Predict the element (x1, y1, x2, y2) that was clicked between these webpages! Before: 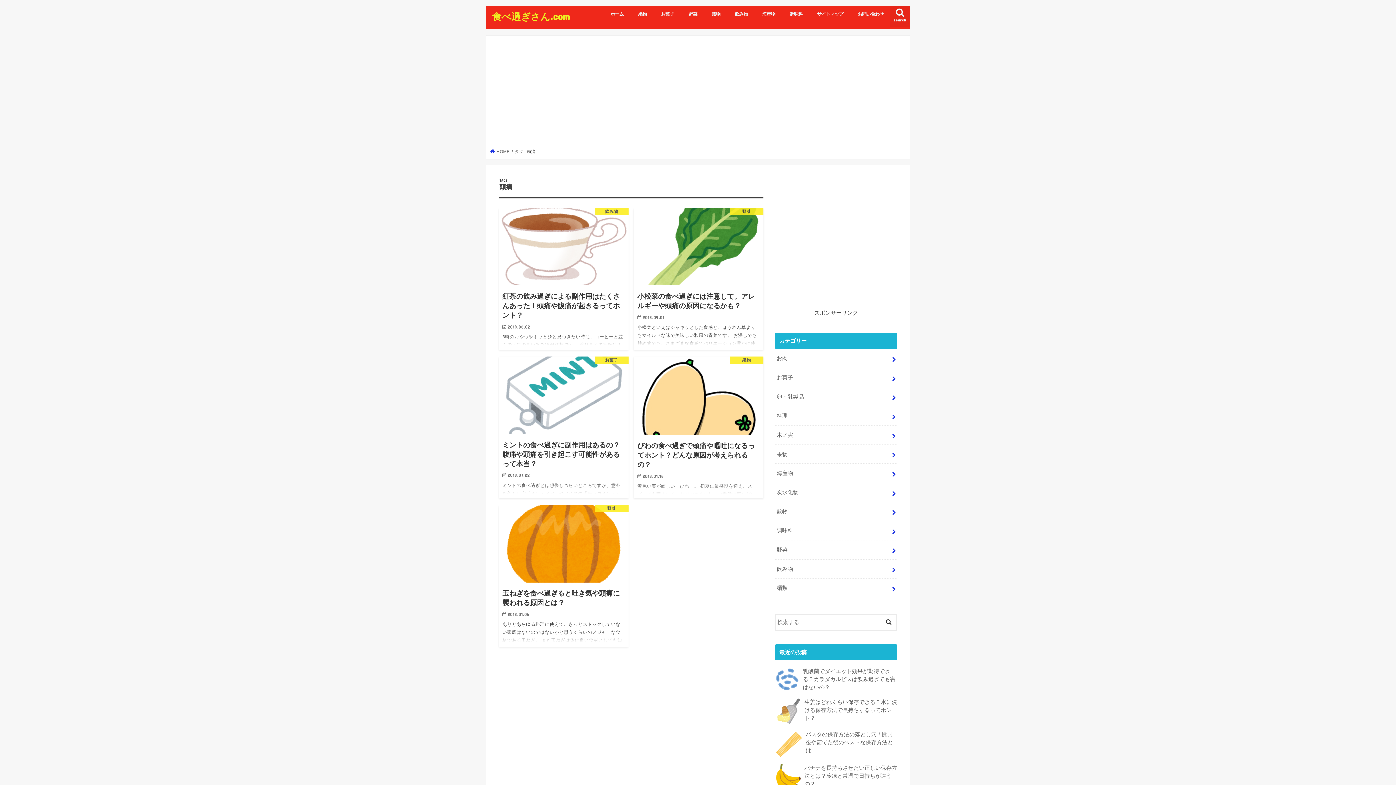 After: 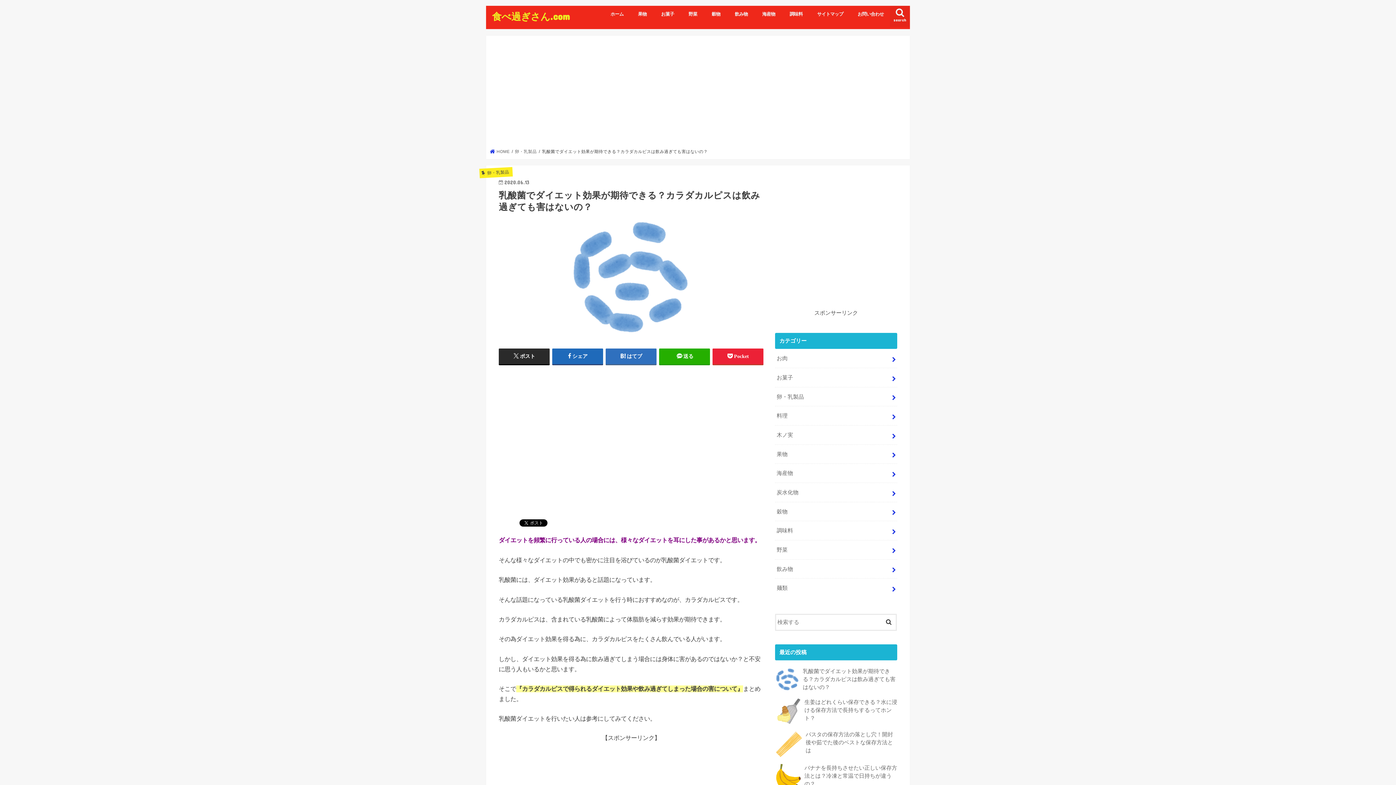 Action: bbox: (775, 664, 897, 695) label: 乳酸菌でダイエット効果が期待できる？カラダカルピスは飲み過ぎても害はないの？